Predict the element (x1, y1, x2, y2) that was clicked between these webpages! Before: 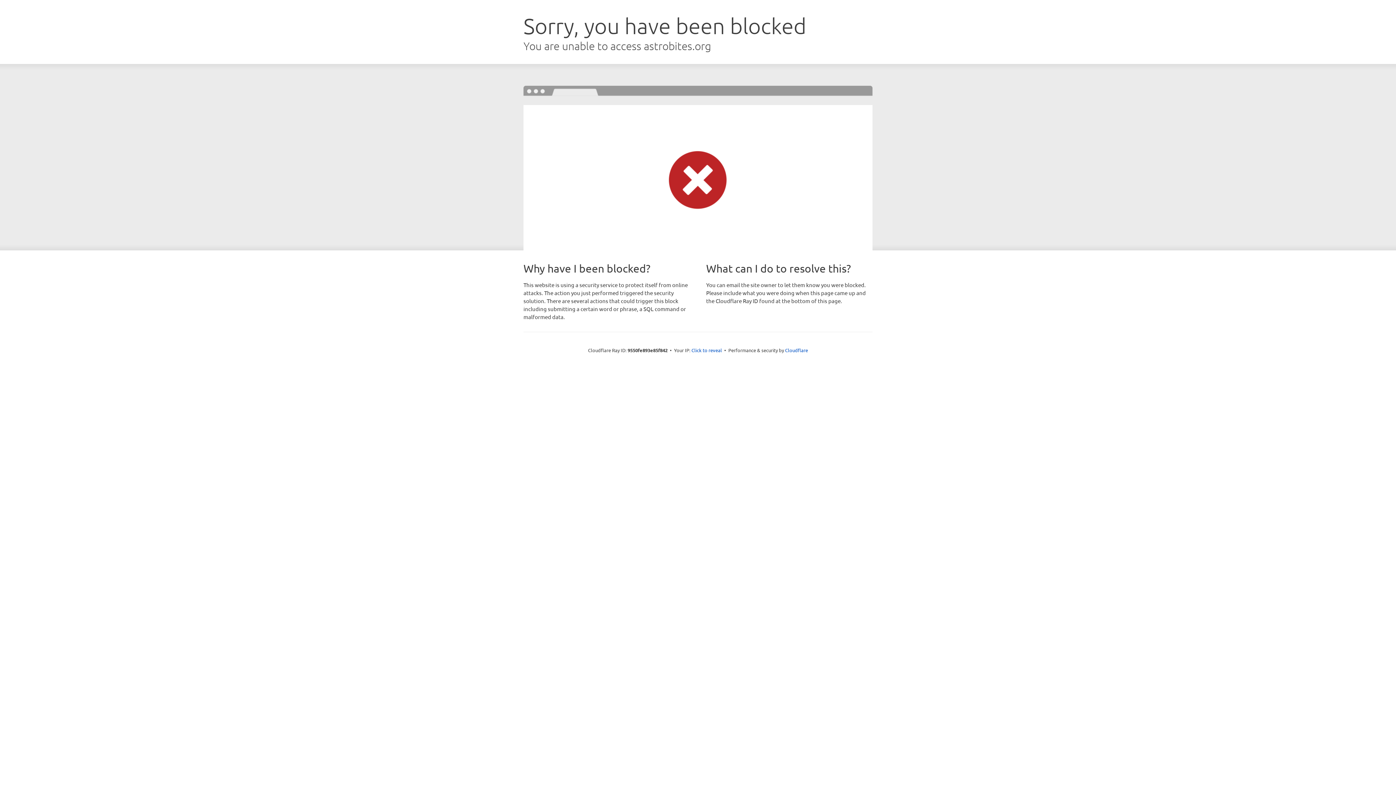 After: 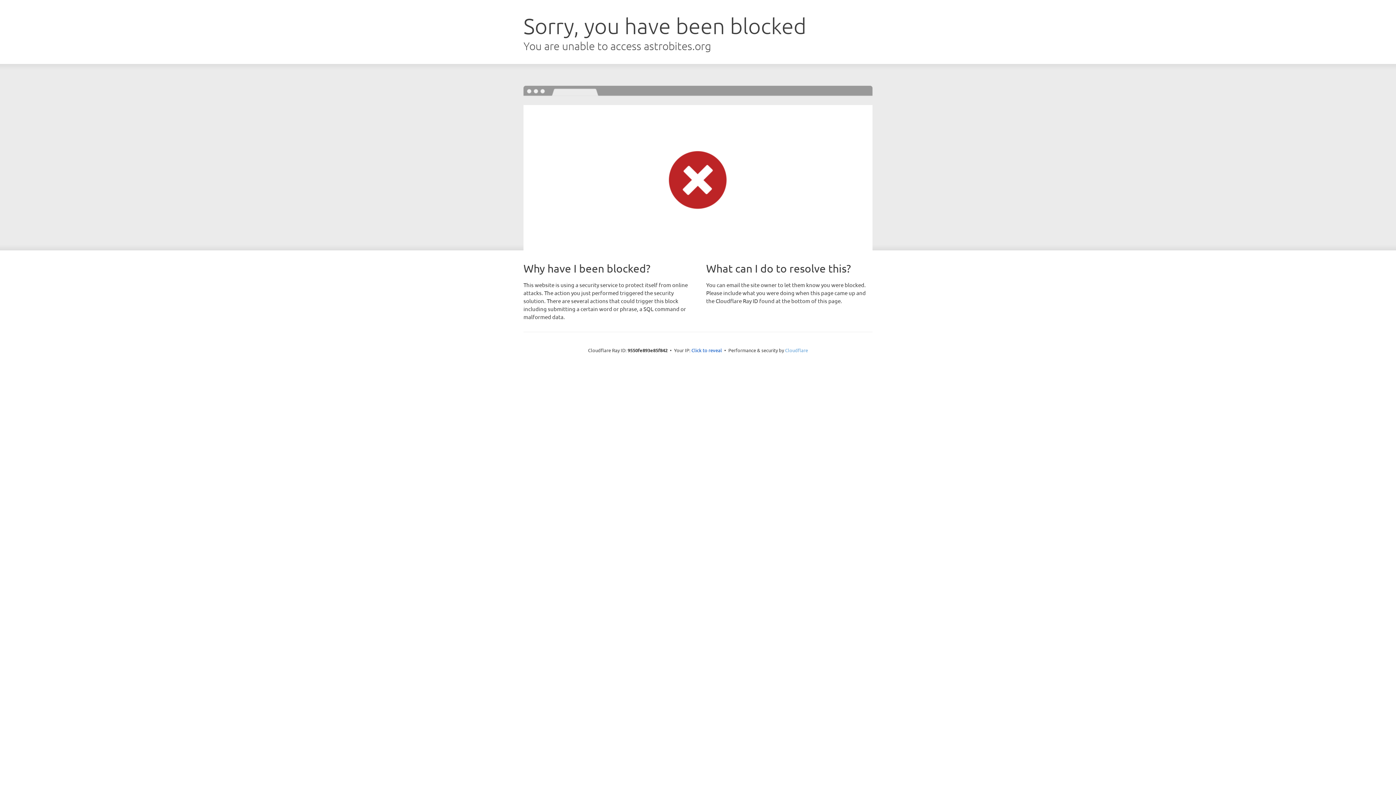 Action: label: Cloudflare bbox: (785, 347, 808, 353)